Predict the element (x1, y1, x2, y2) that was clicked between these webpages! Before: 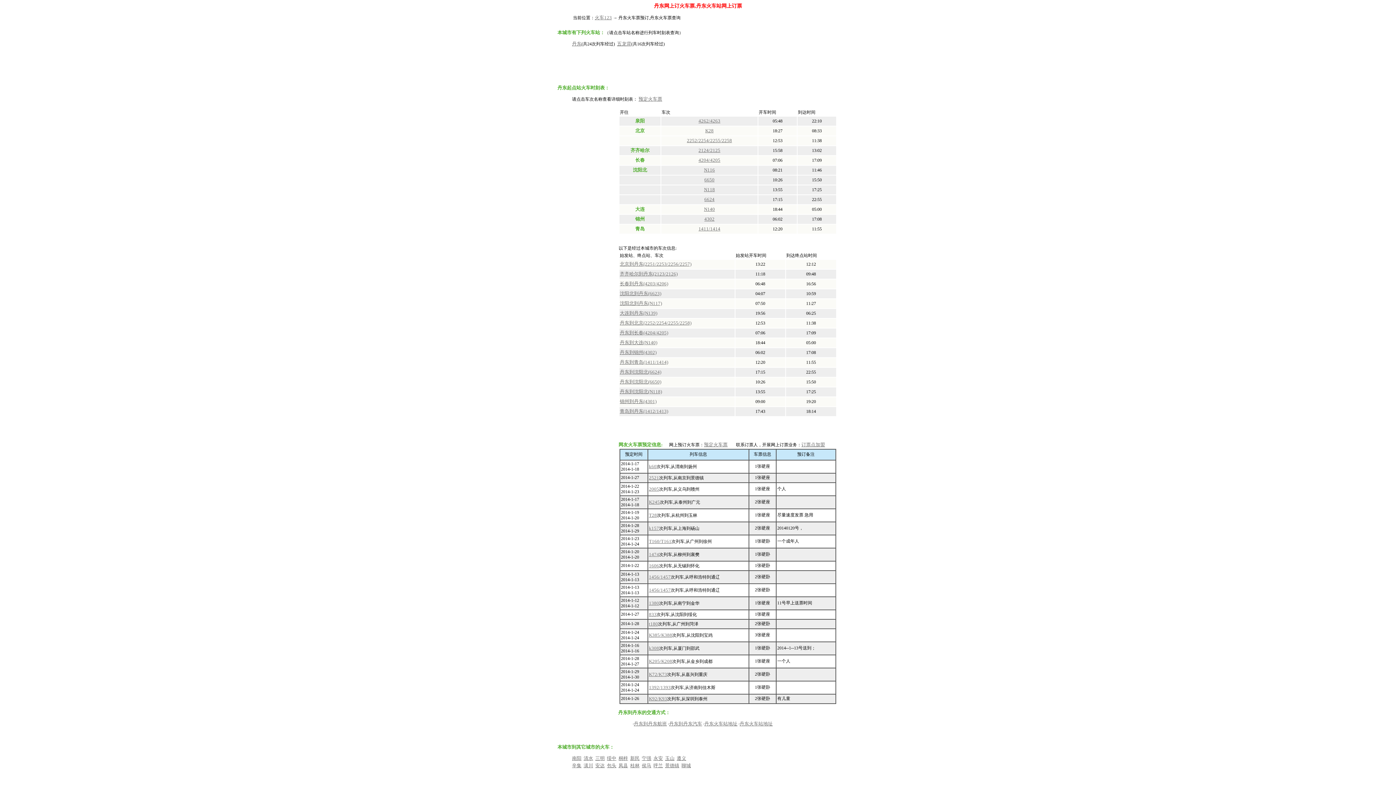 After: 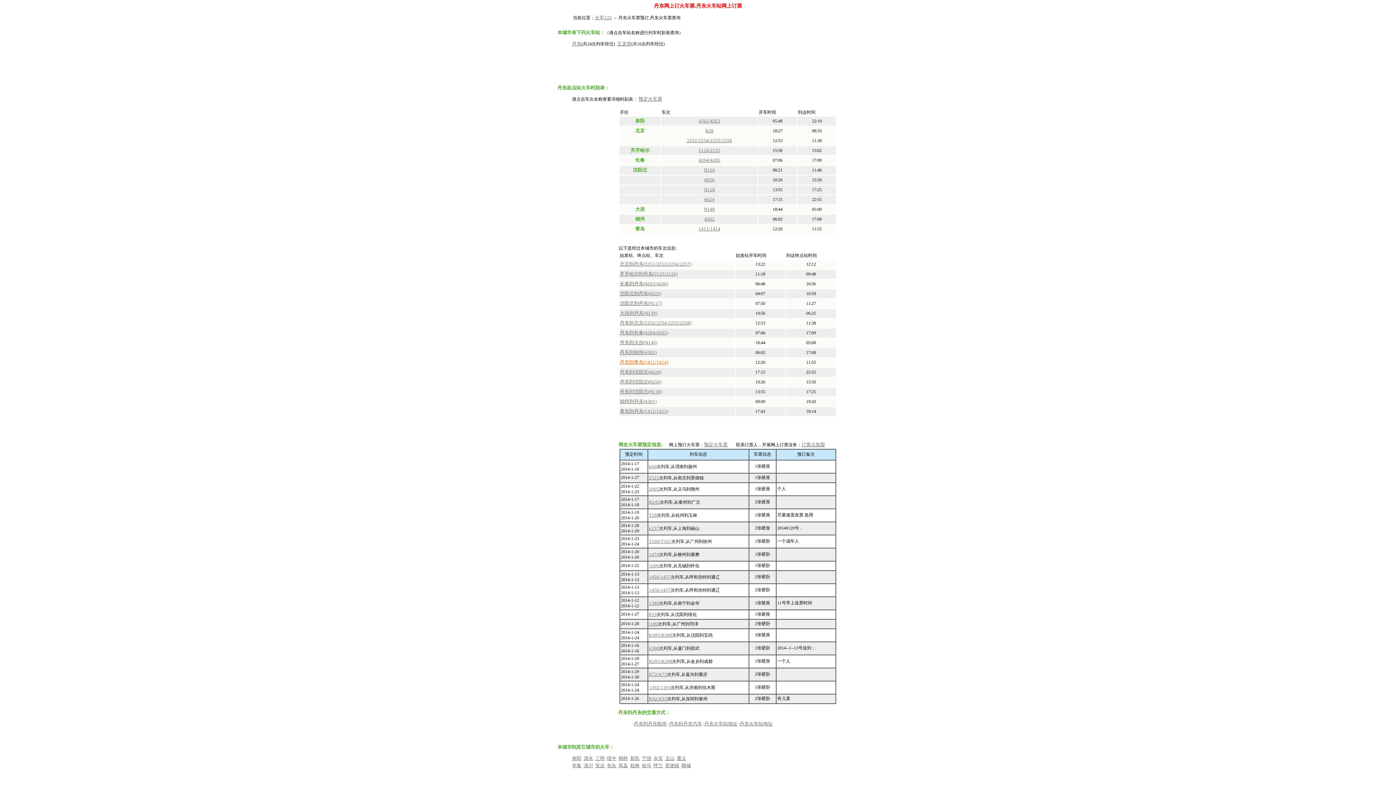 Action: bbox: (620, 359, 668, 365) label: 丹东到青岛(1411/1414)